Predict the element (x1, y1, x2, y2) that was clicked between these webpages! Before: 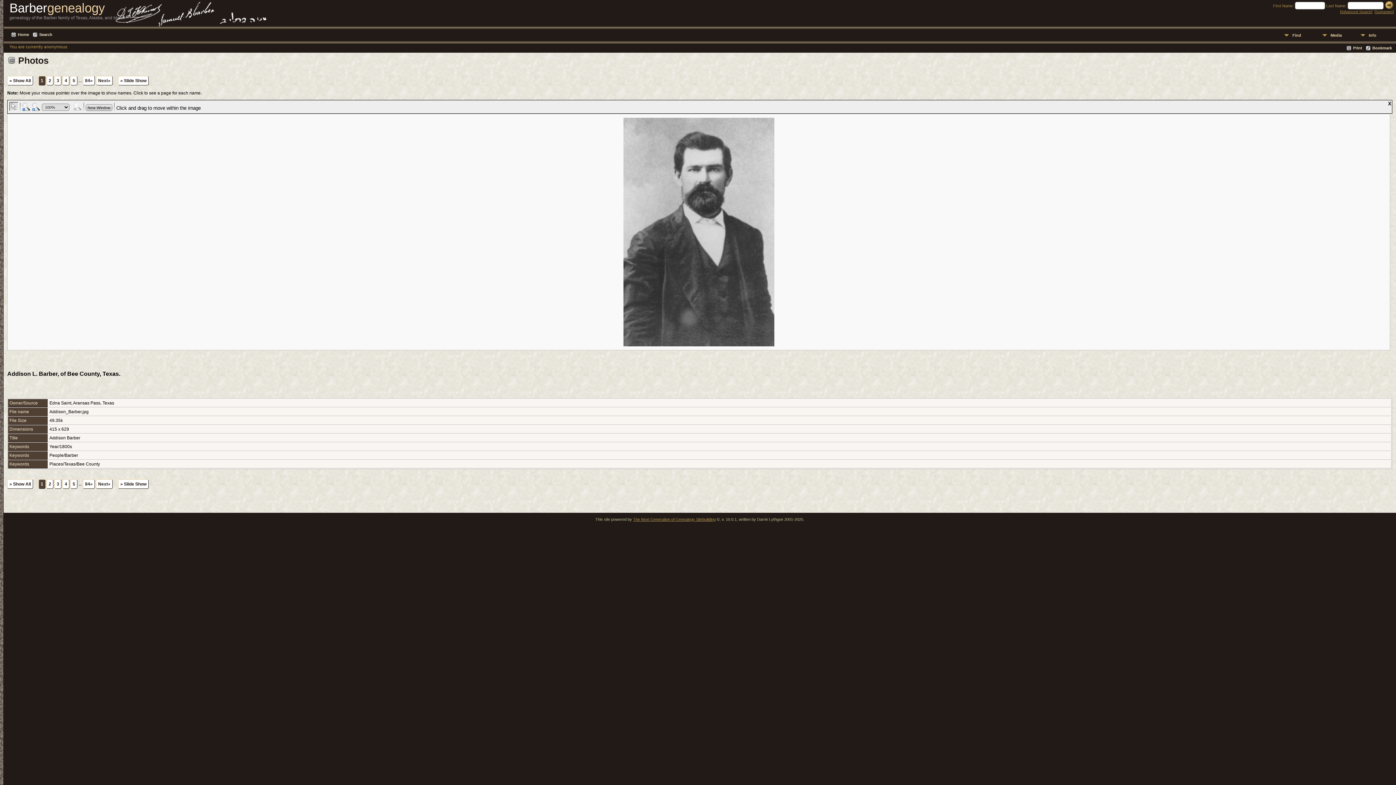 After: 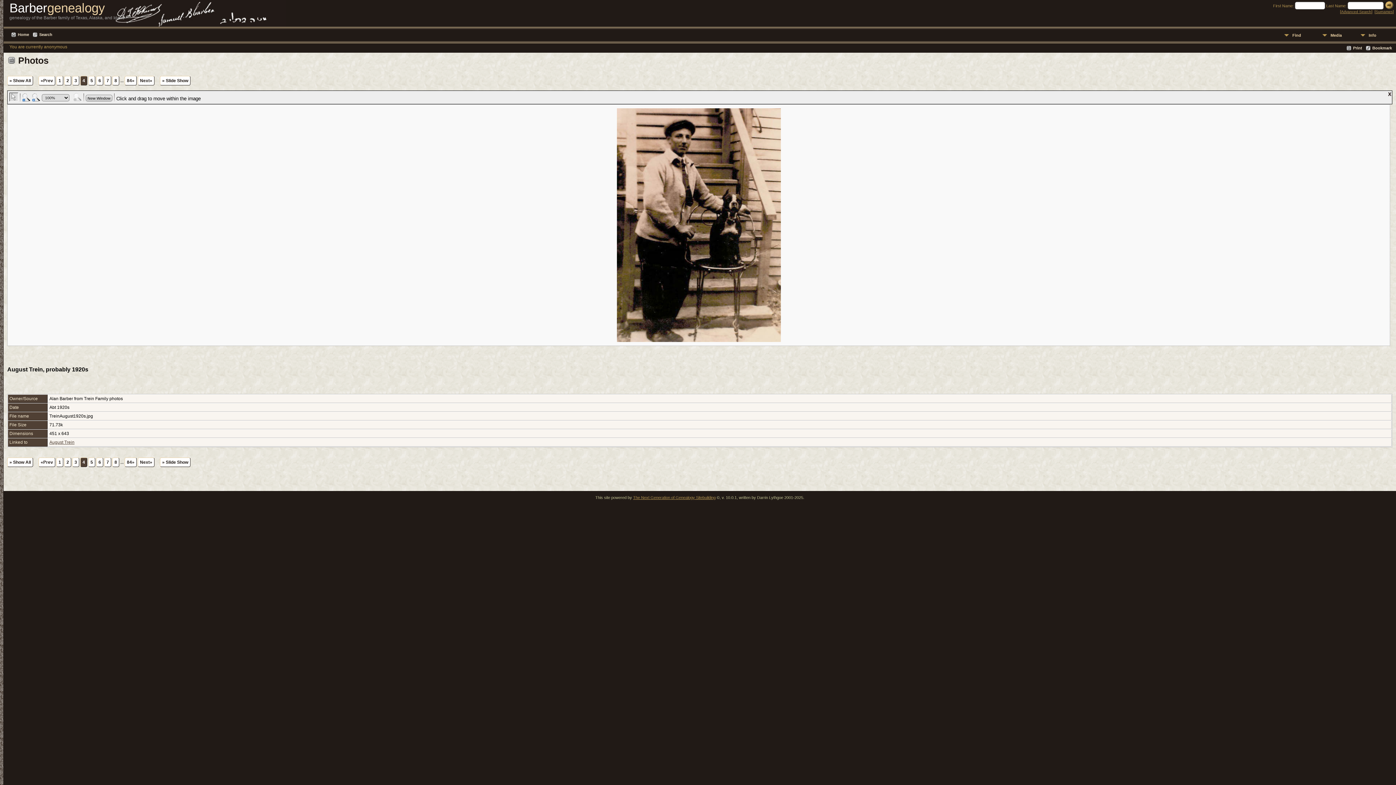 Action: label: 4 bbox: (62, 479, 69, 489)